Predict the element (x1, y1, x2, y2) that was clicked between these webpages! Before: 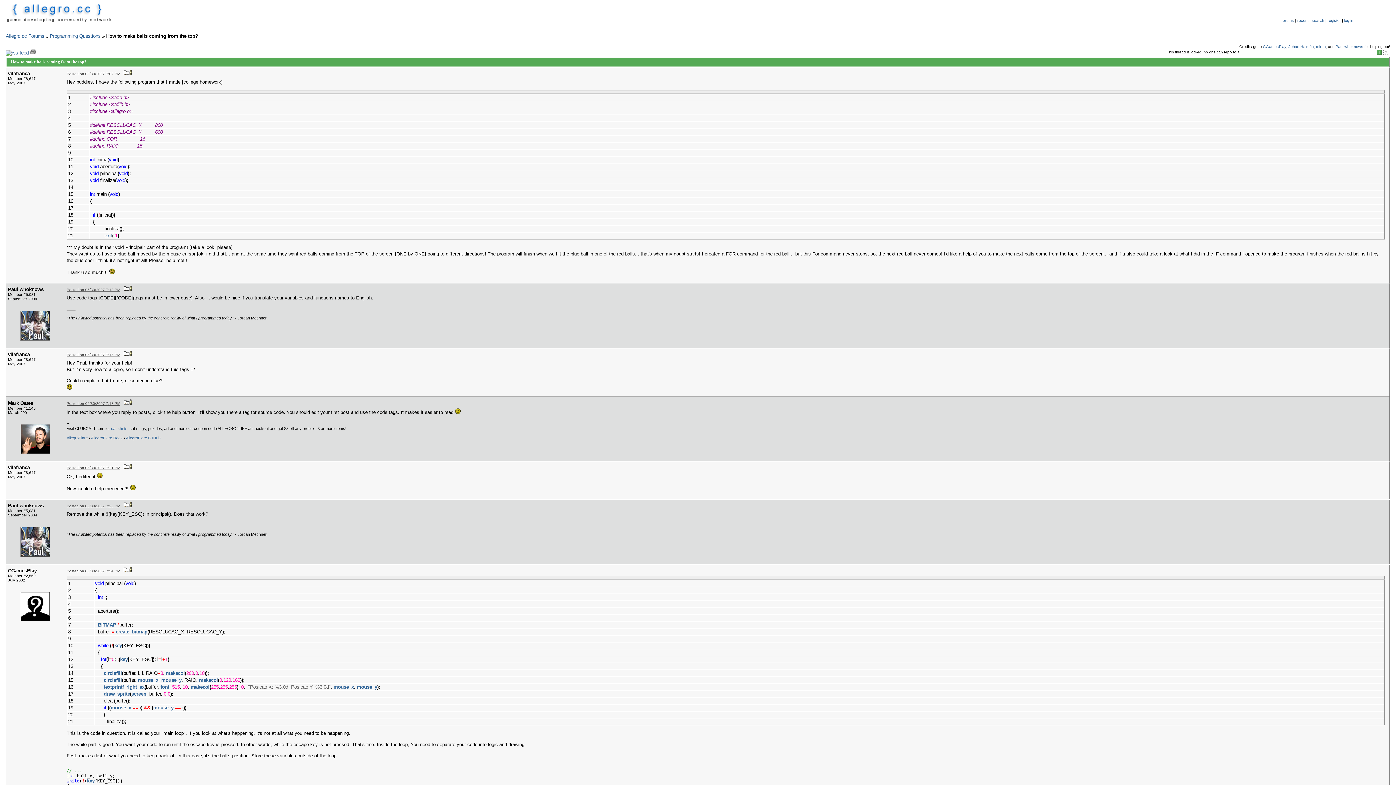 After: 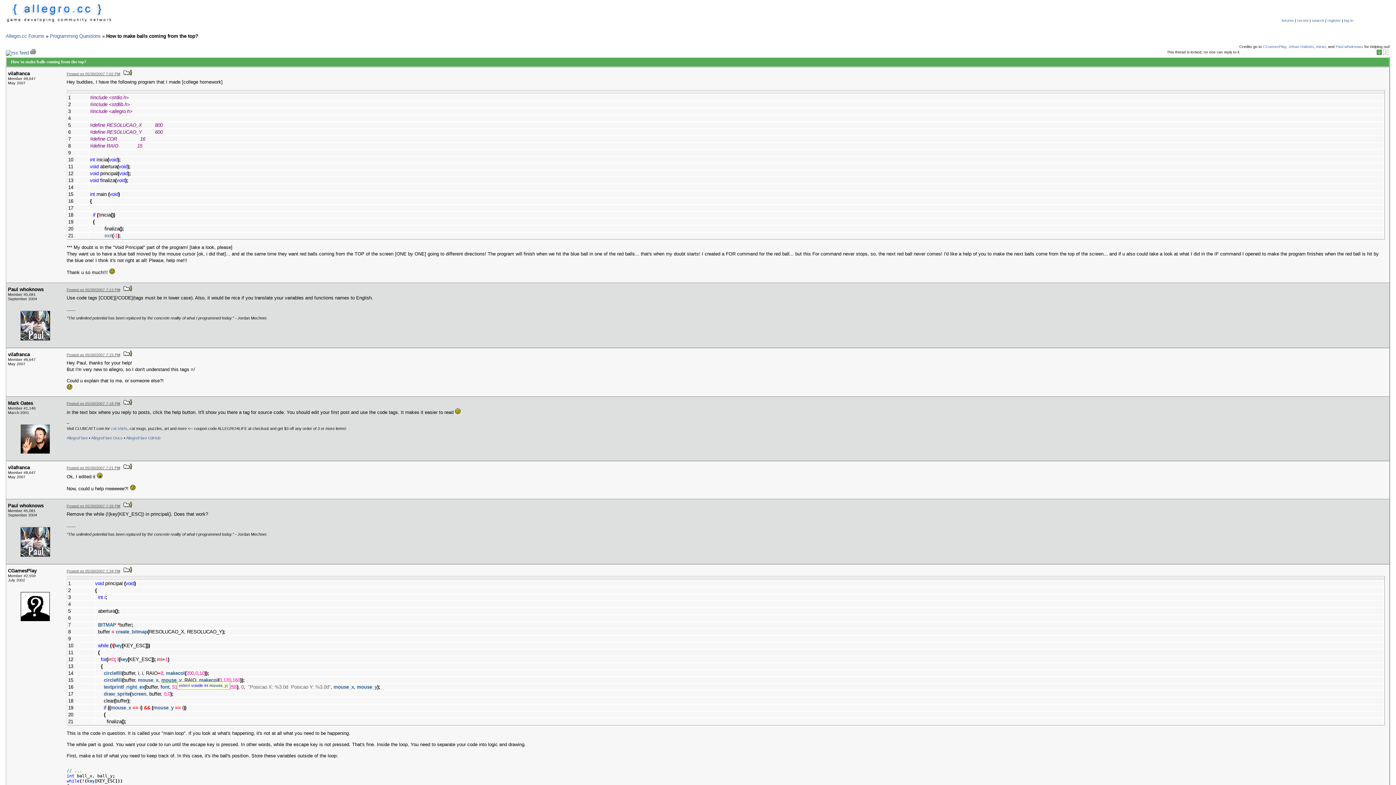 Action: bbox: (161, 677, 181, 683) label: mouse_y